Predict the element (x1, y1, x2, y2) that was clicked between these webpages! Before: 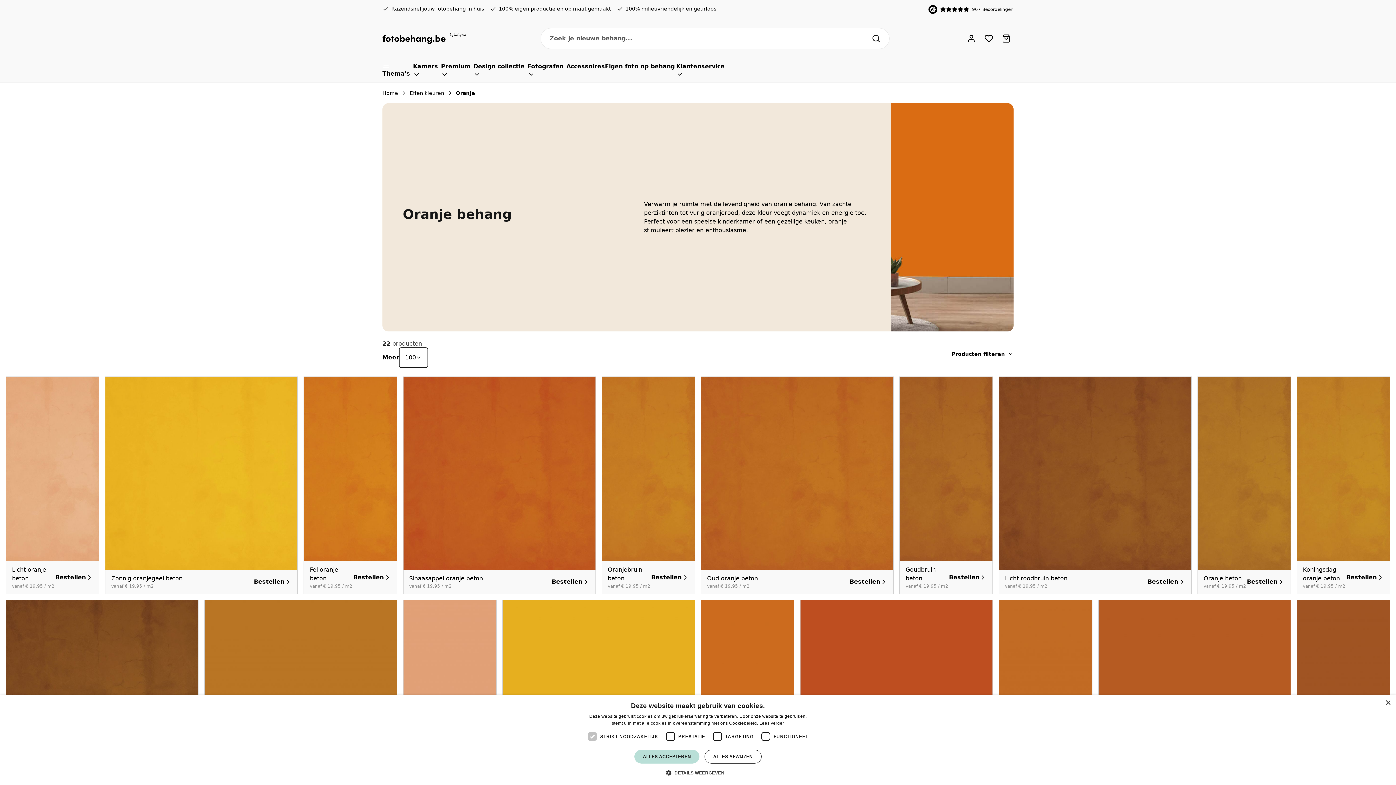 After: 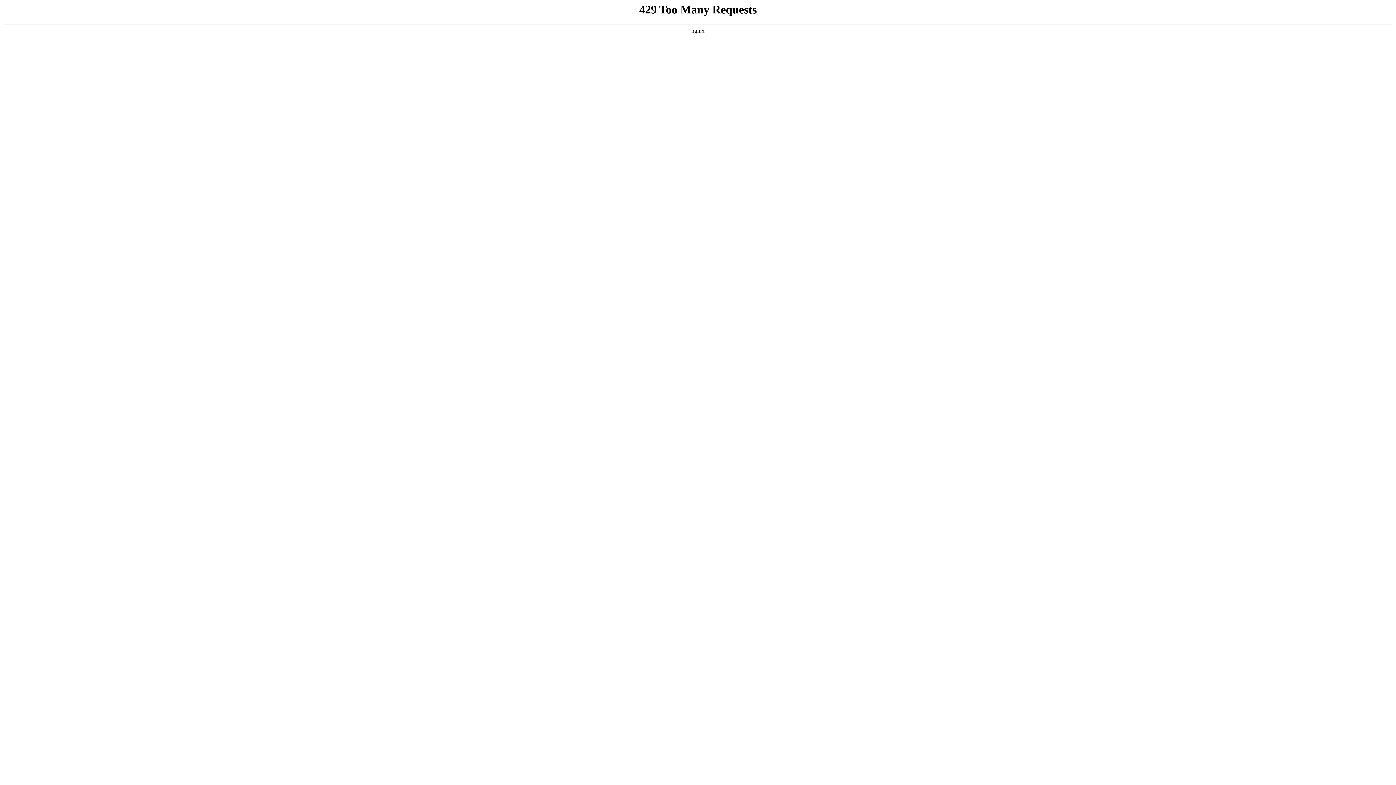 Action: bbox: (409, 89, 444, 96) label: Effen kleuren